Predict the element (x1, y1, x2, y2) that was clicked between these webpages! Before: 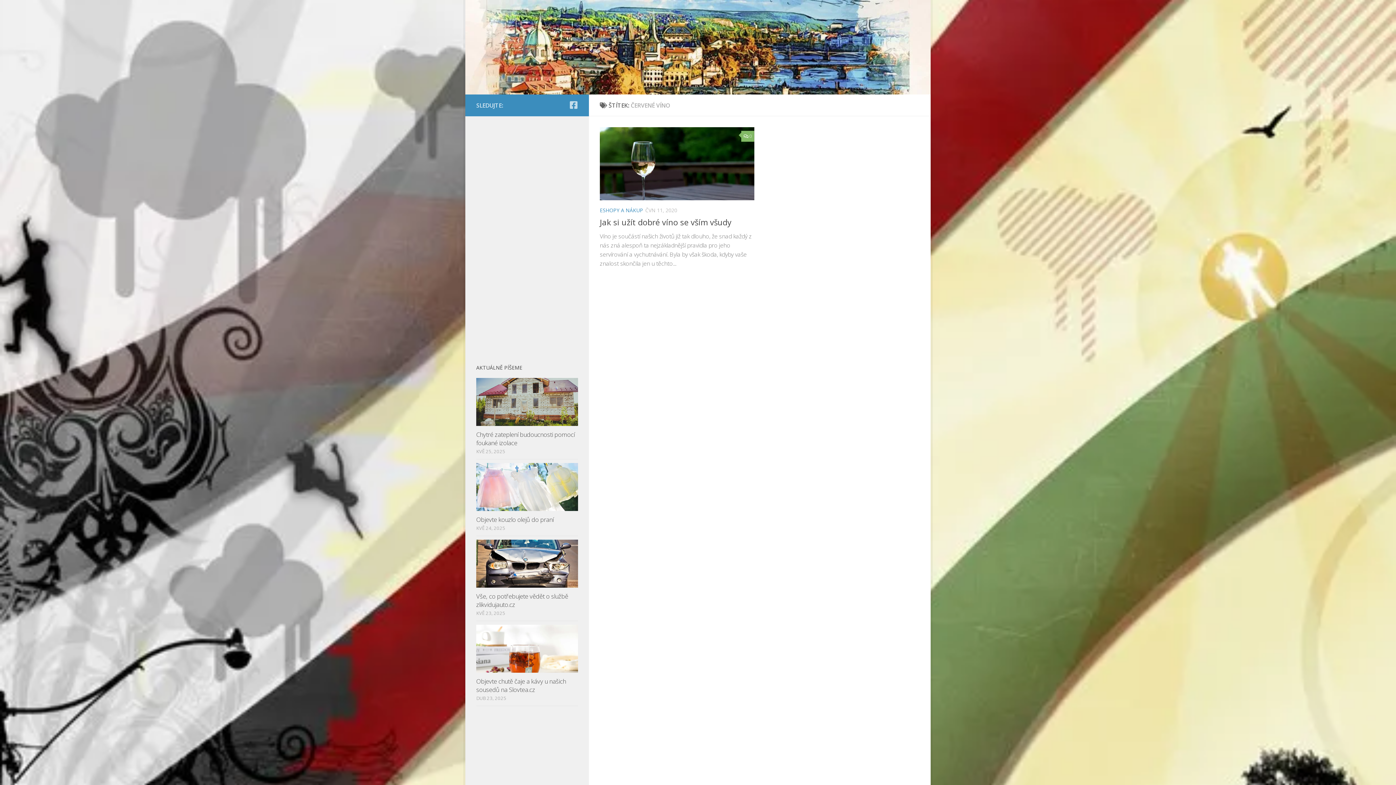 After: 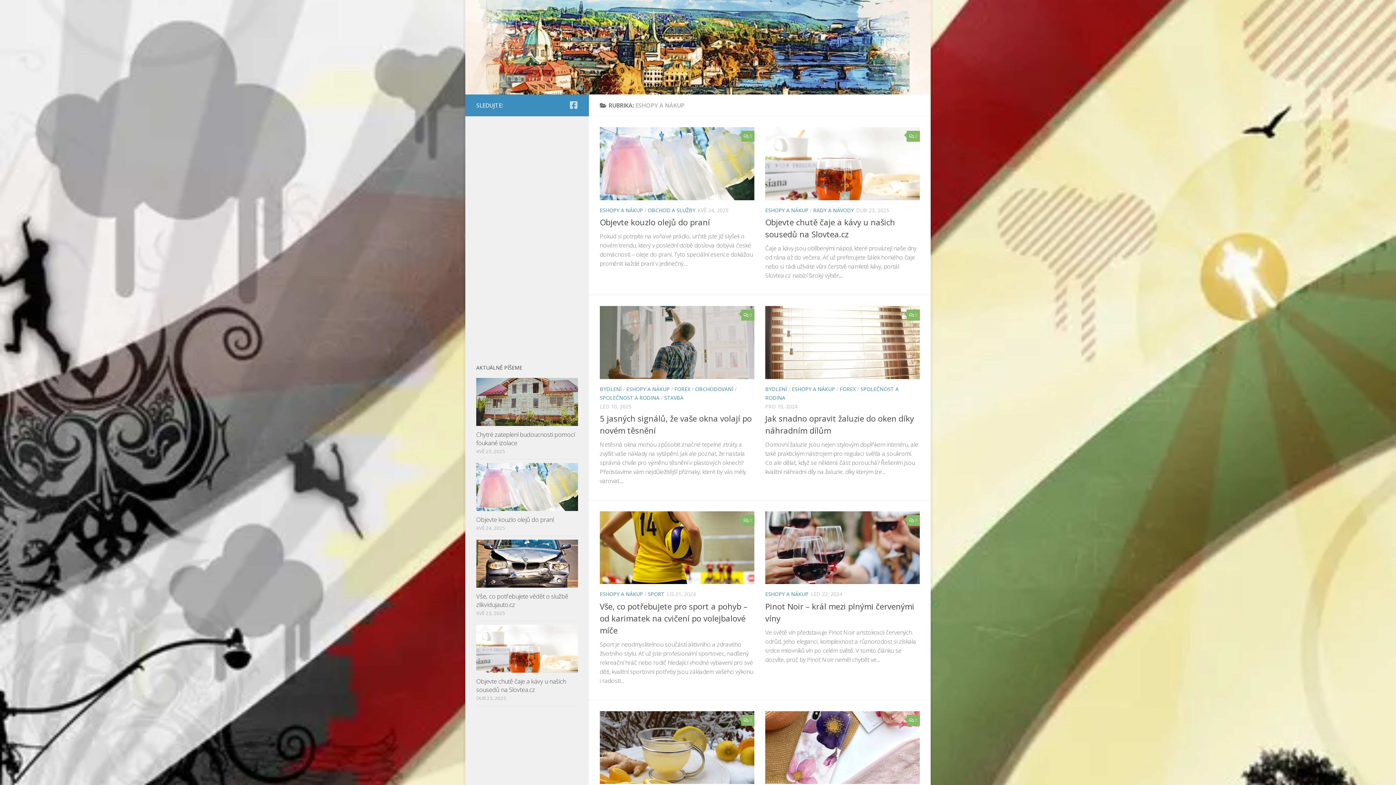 Action: bbox: (600, 206, 643, 213) label: ESHOPY A NÁKUP